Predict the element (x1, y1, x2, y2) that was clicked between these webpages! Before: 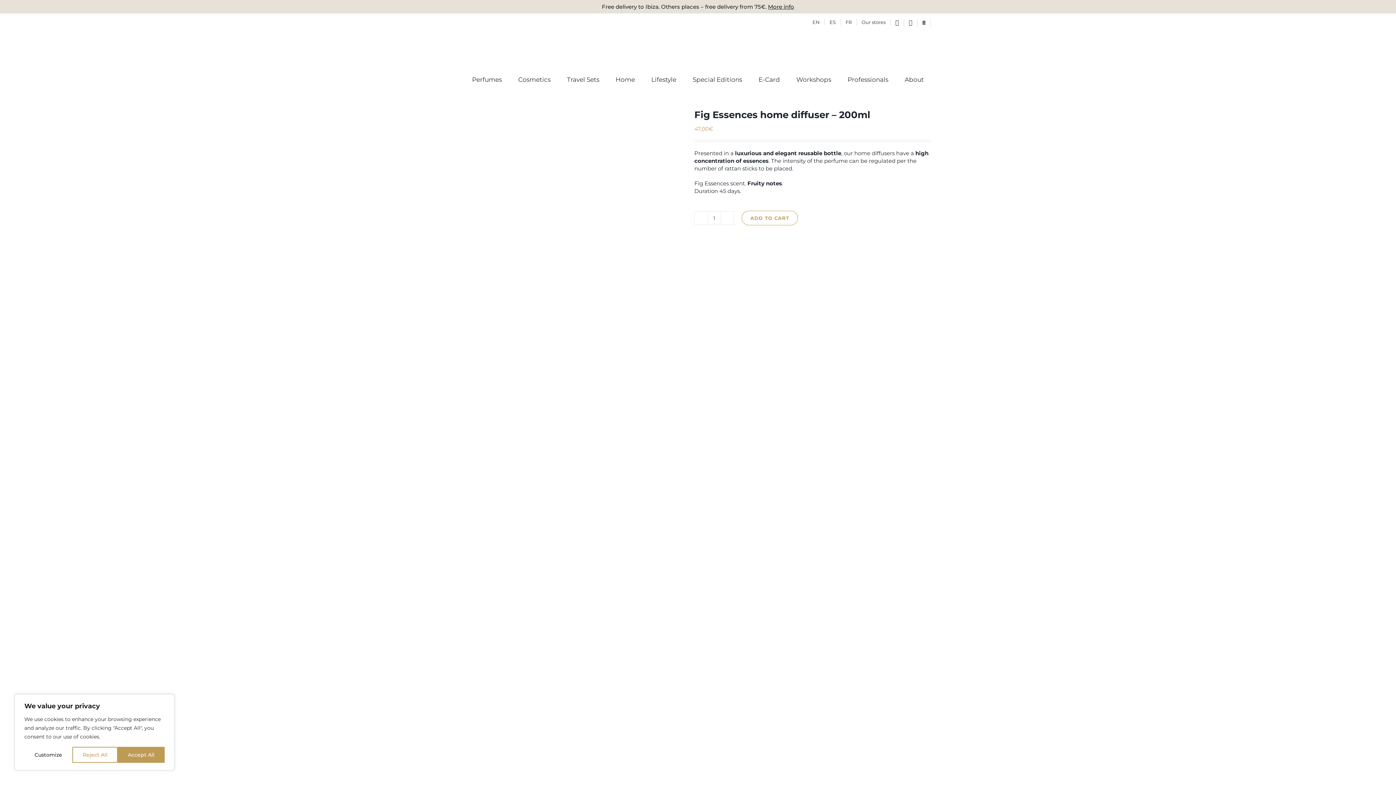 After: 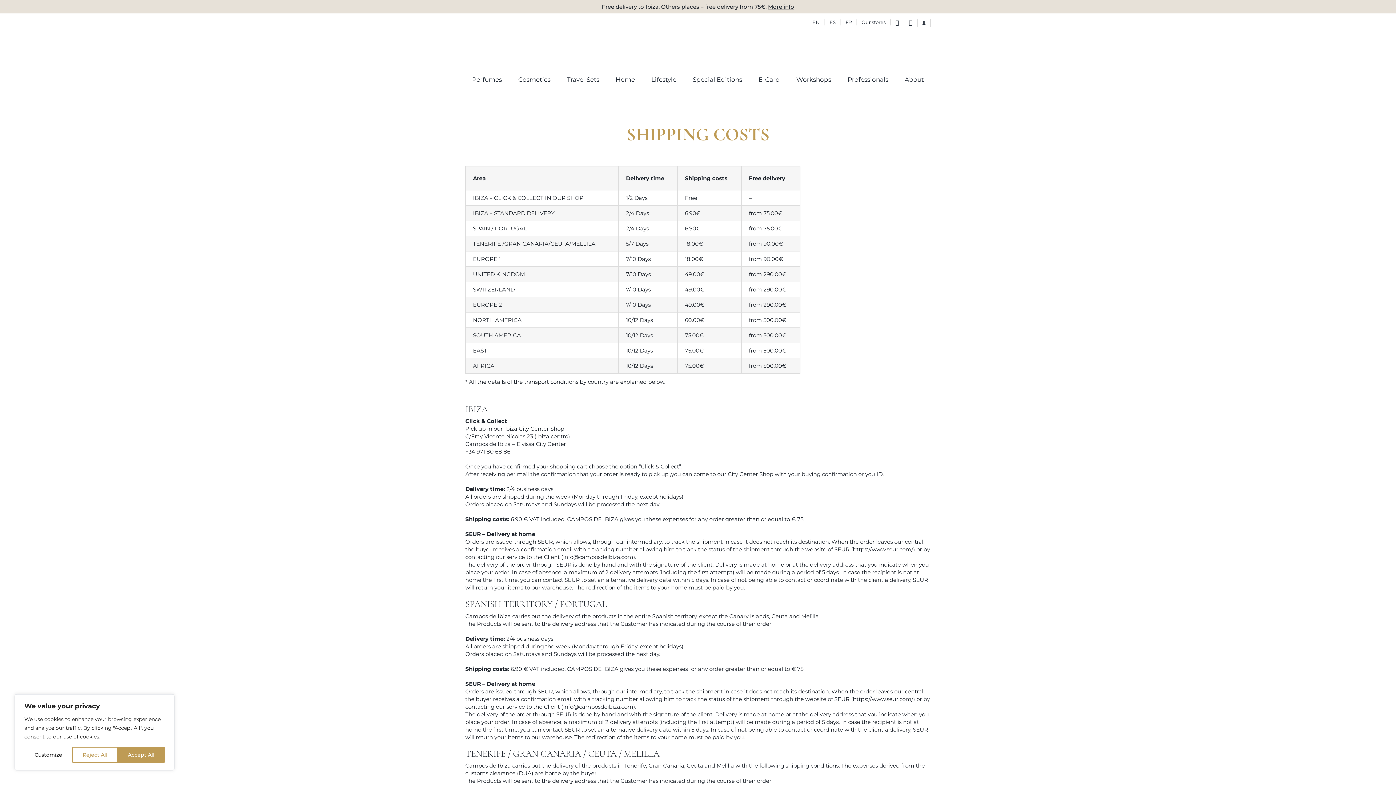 Action: label: More info bbox: (768, 3, 794, 10)